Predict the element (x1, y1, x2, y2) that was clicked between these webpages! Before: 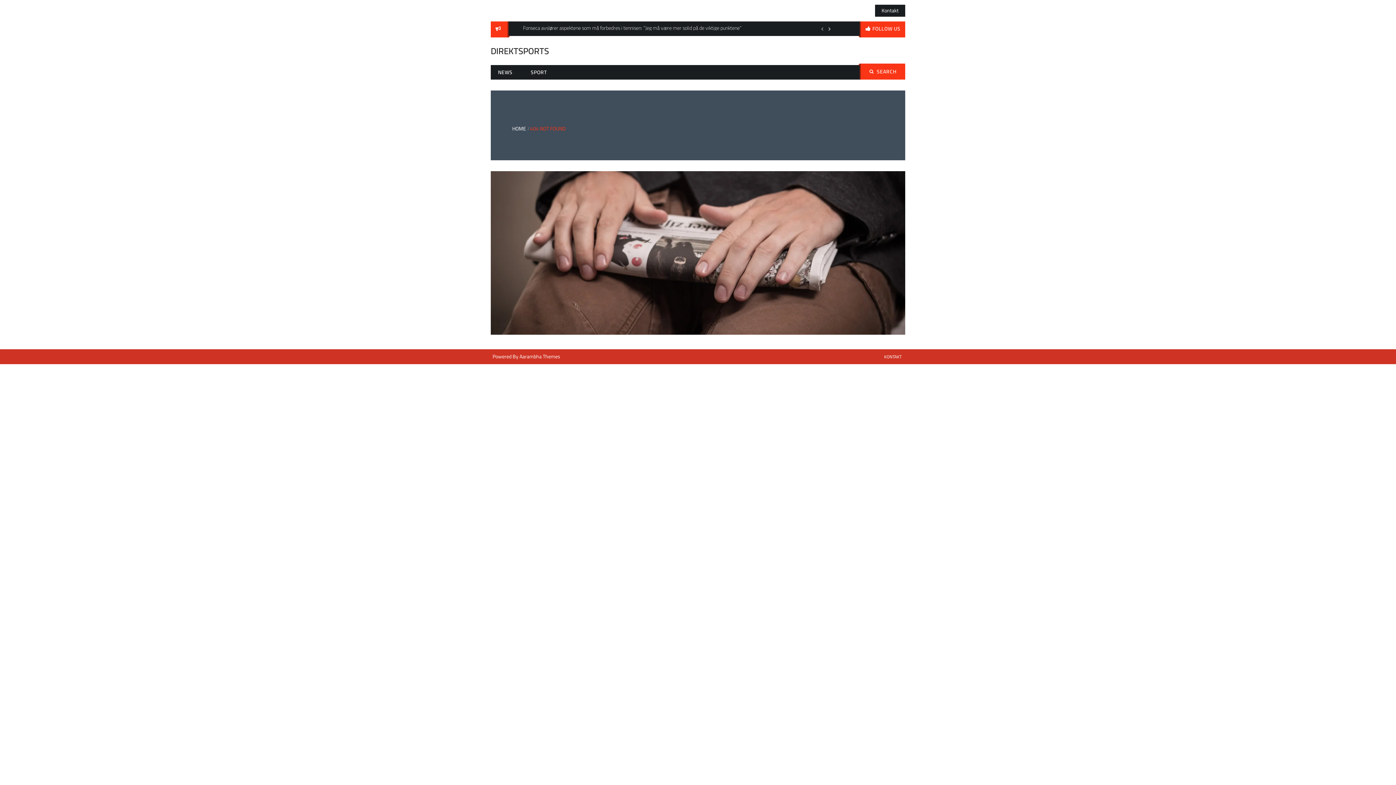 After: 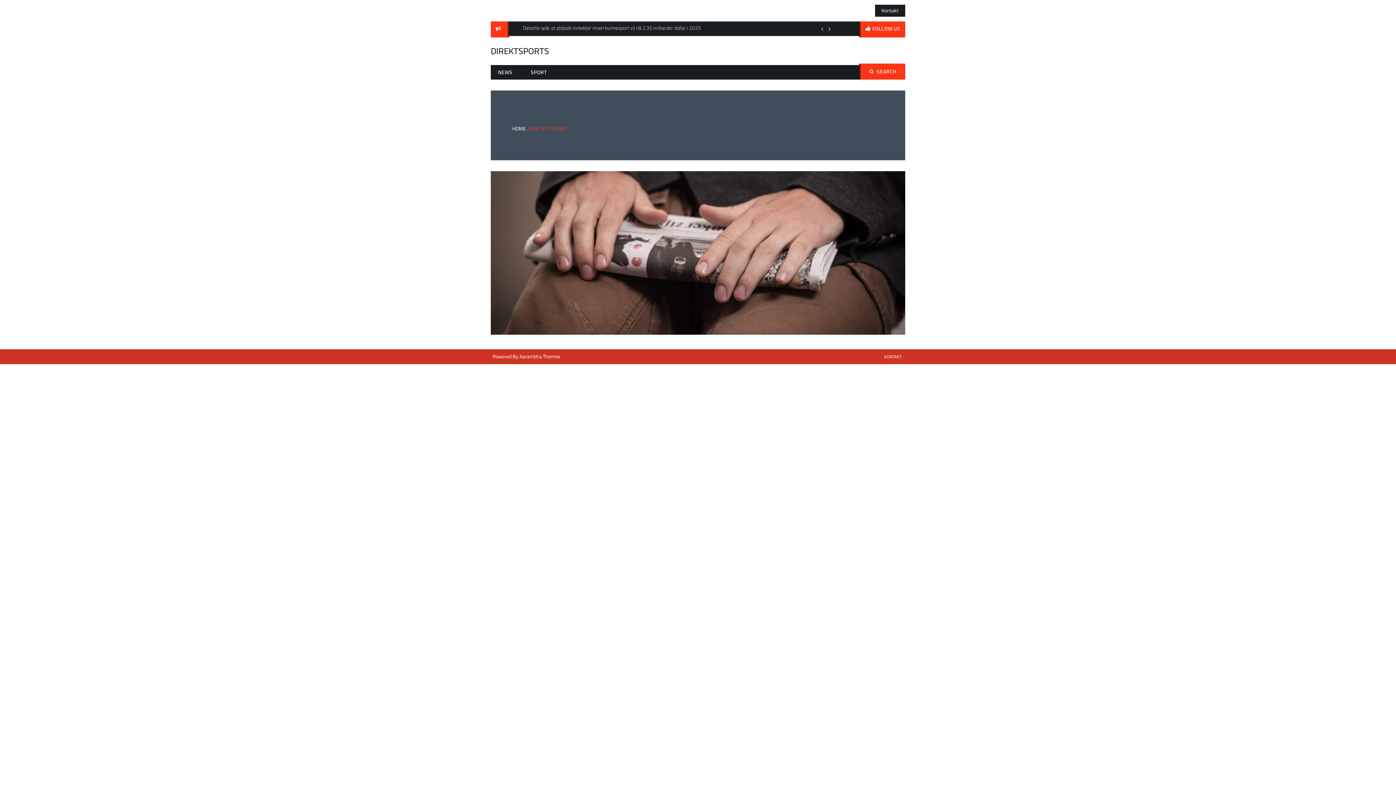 Action: bbox: (828, 24, 830, 33) label: Next